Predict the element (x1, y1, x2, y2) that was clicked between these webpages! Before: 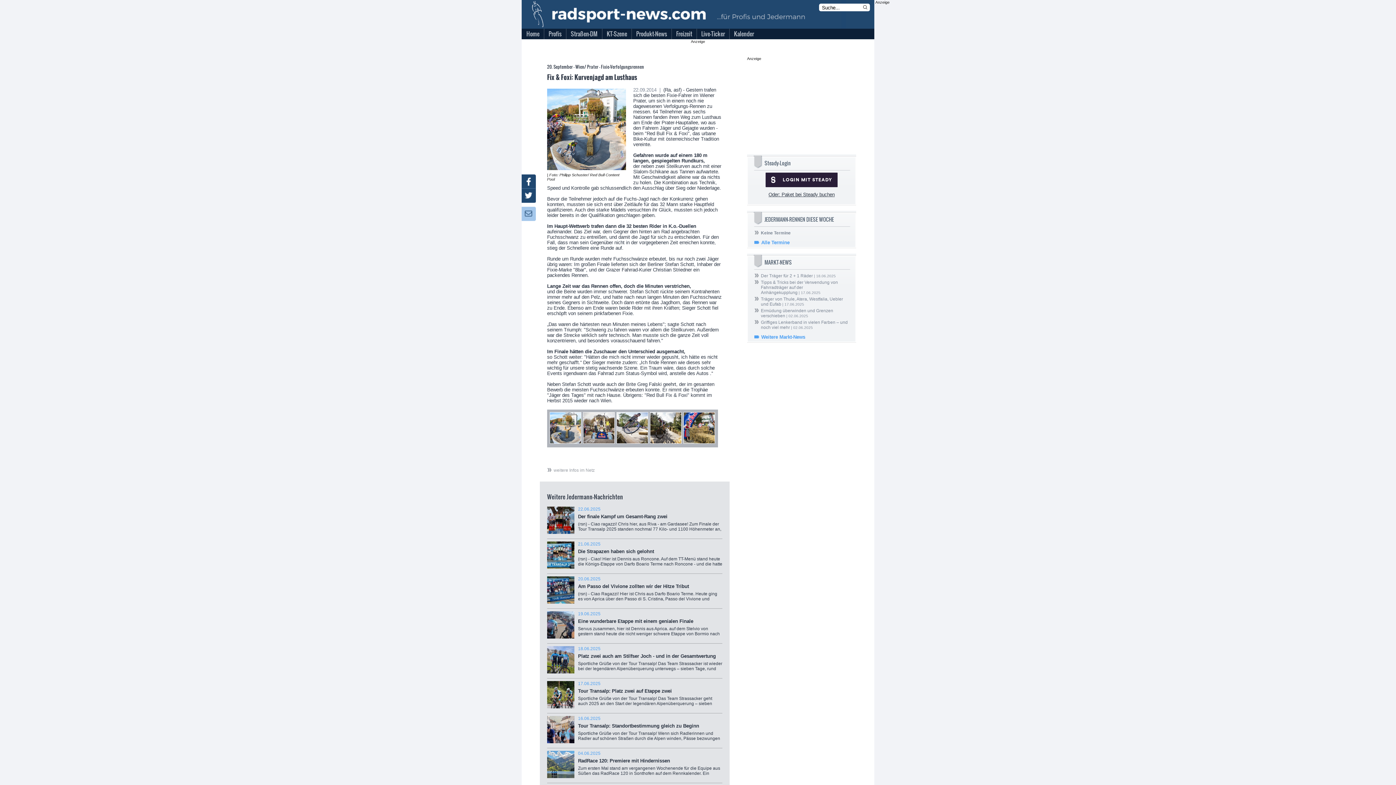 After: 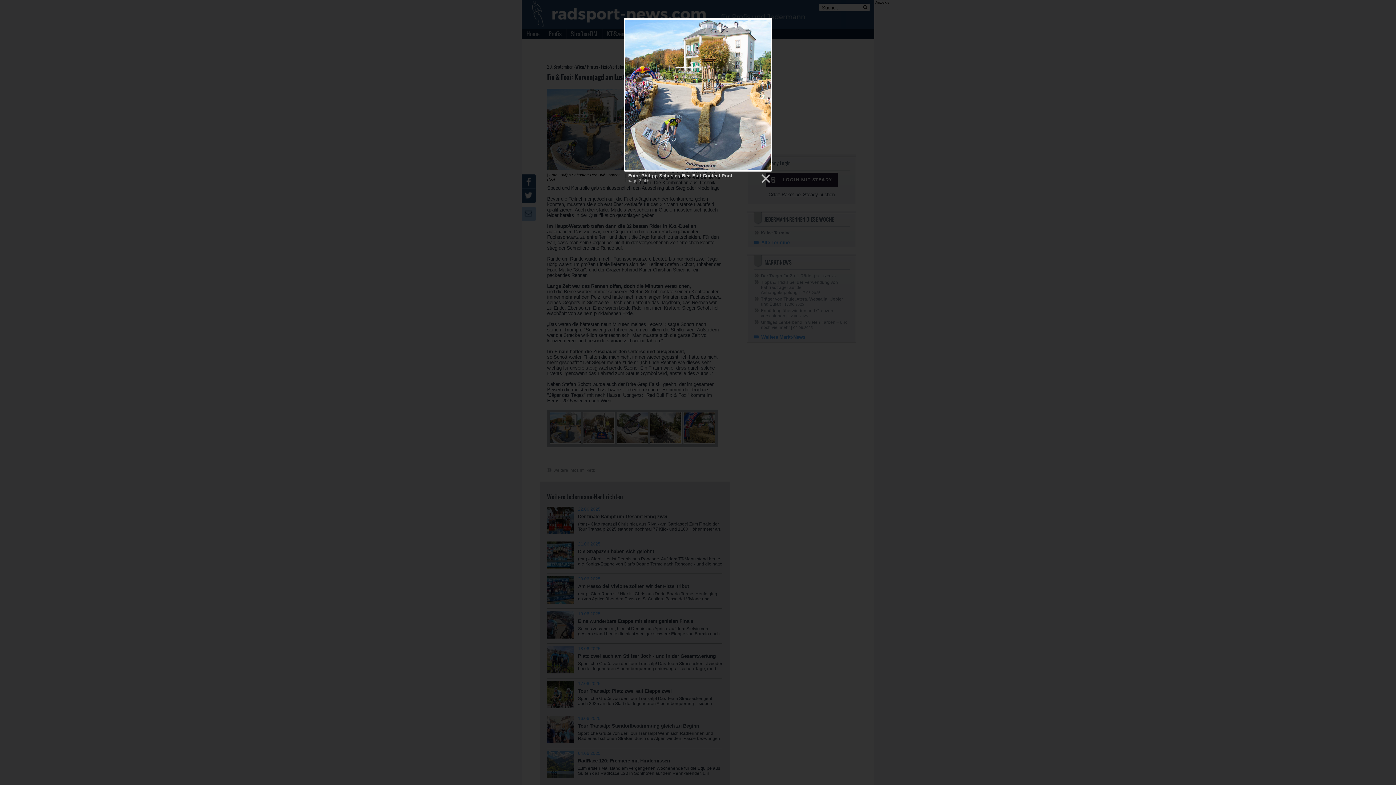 Action: bbox: (549, 440, 583, 445)